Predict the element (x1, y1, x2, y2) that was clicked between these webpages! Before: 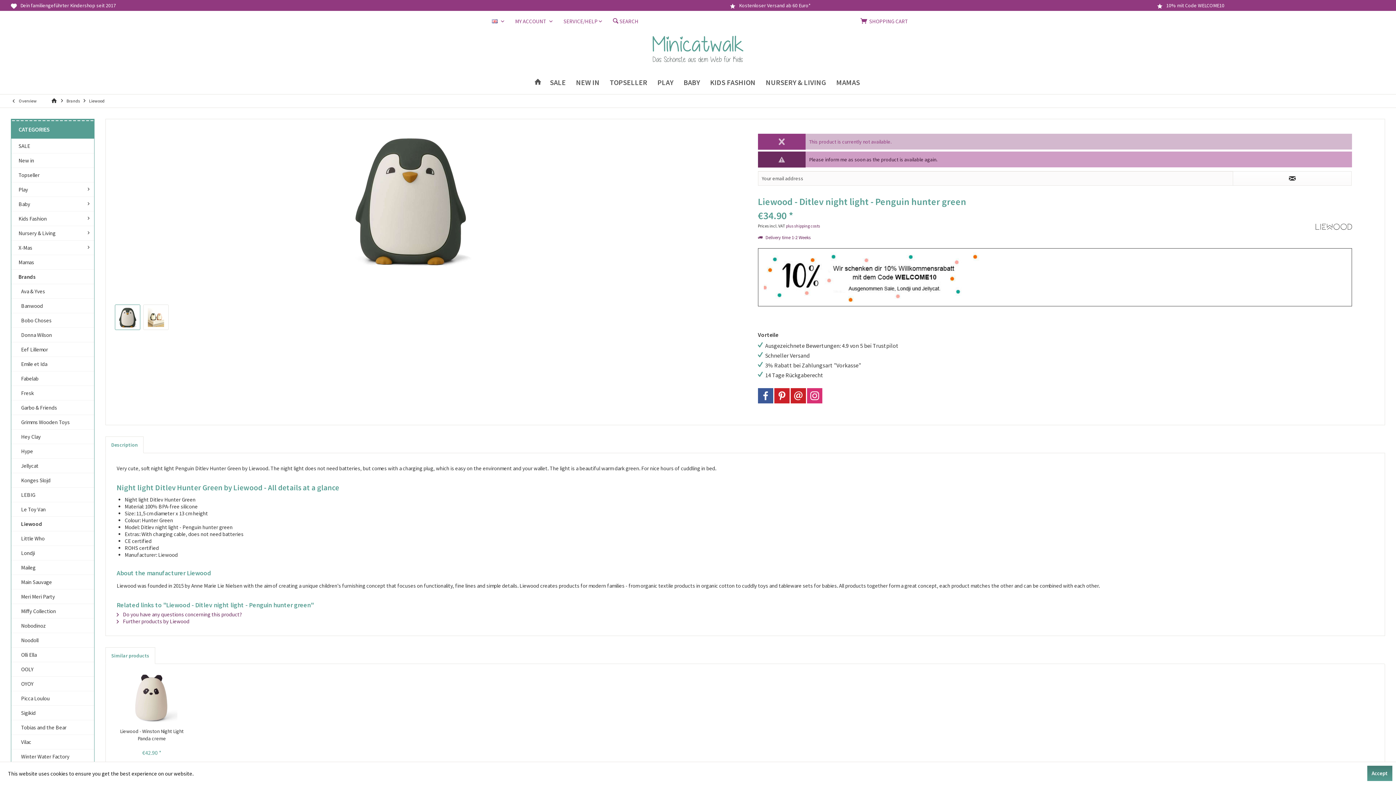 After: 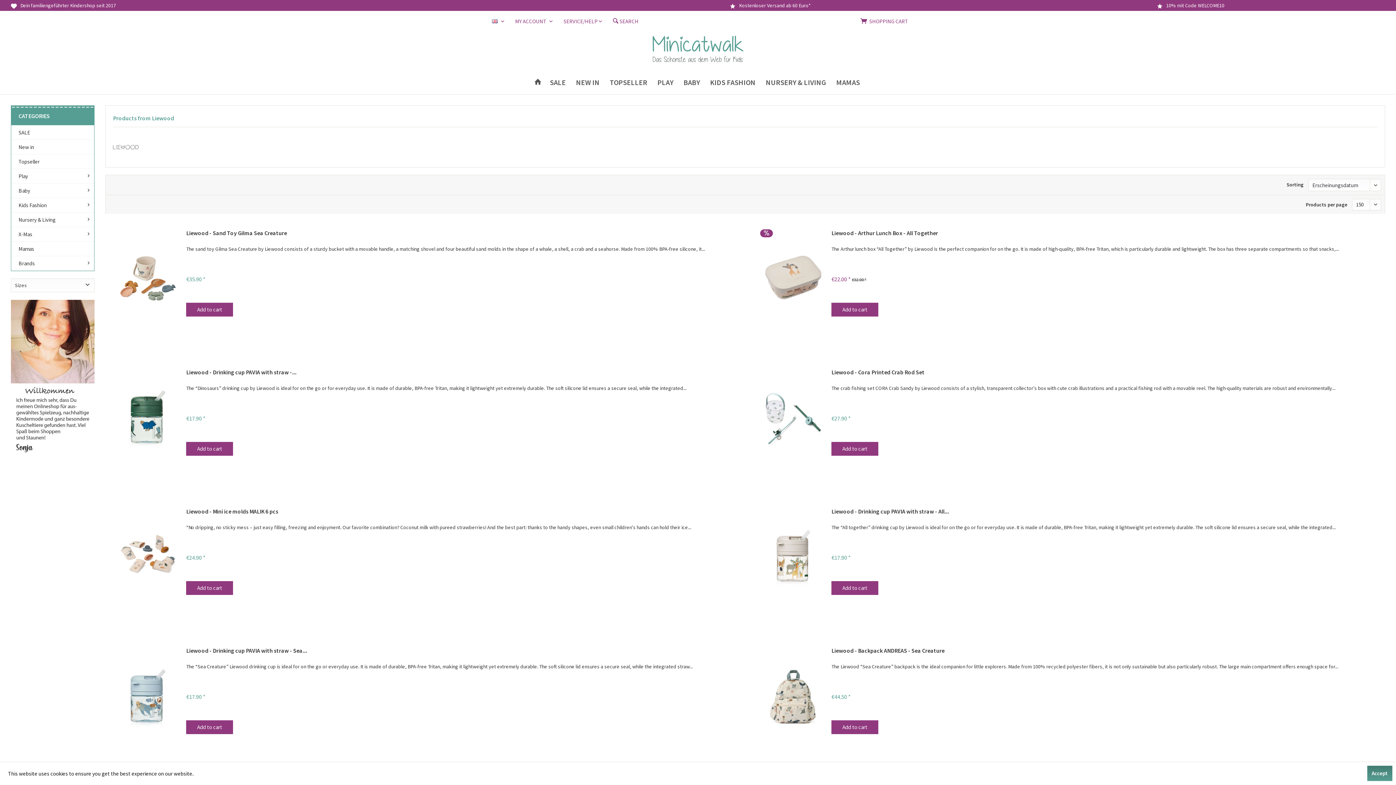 Action: label:  Further products by Liewood bbox: (116, 618, 189, 624)